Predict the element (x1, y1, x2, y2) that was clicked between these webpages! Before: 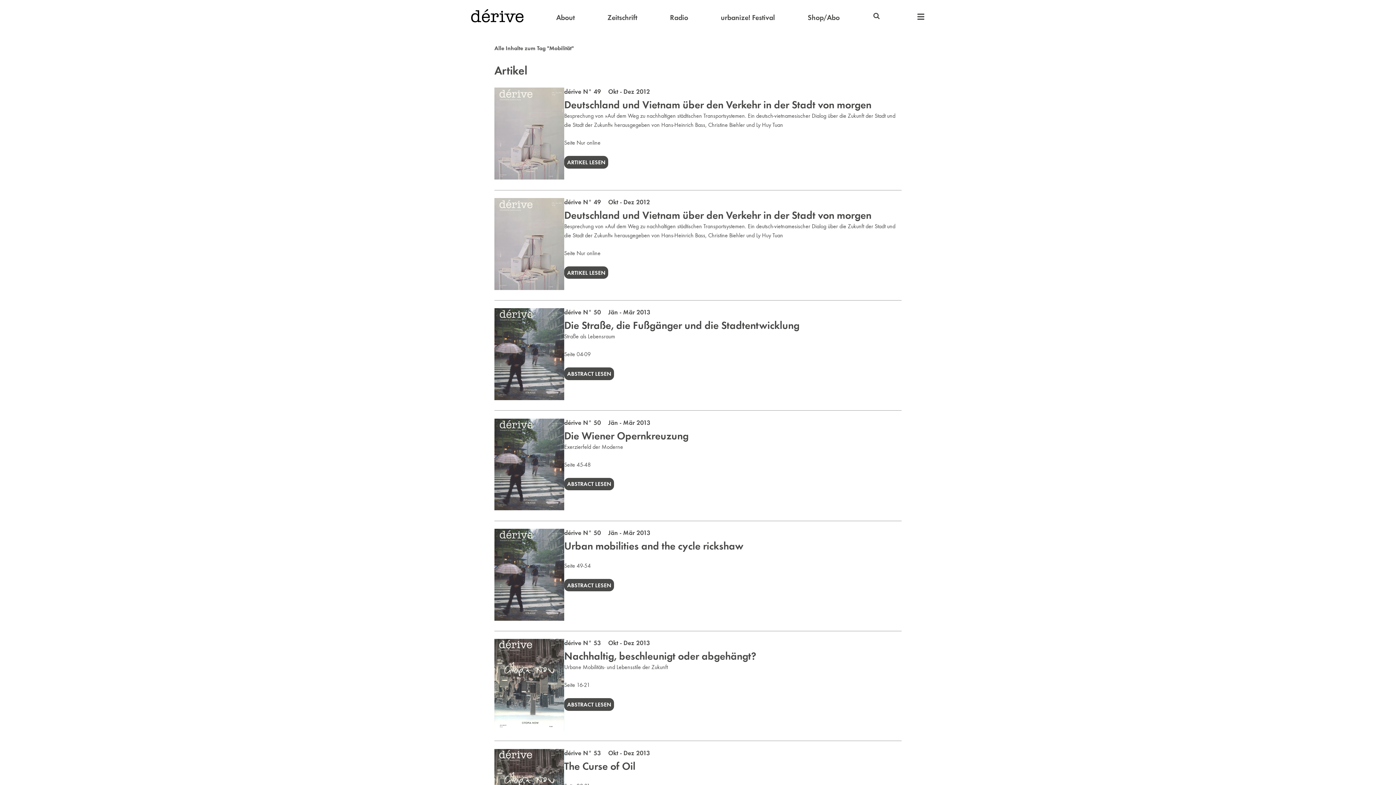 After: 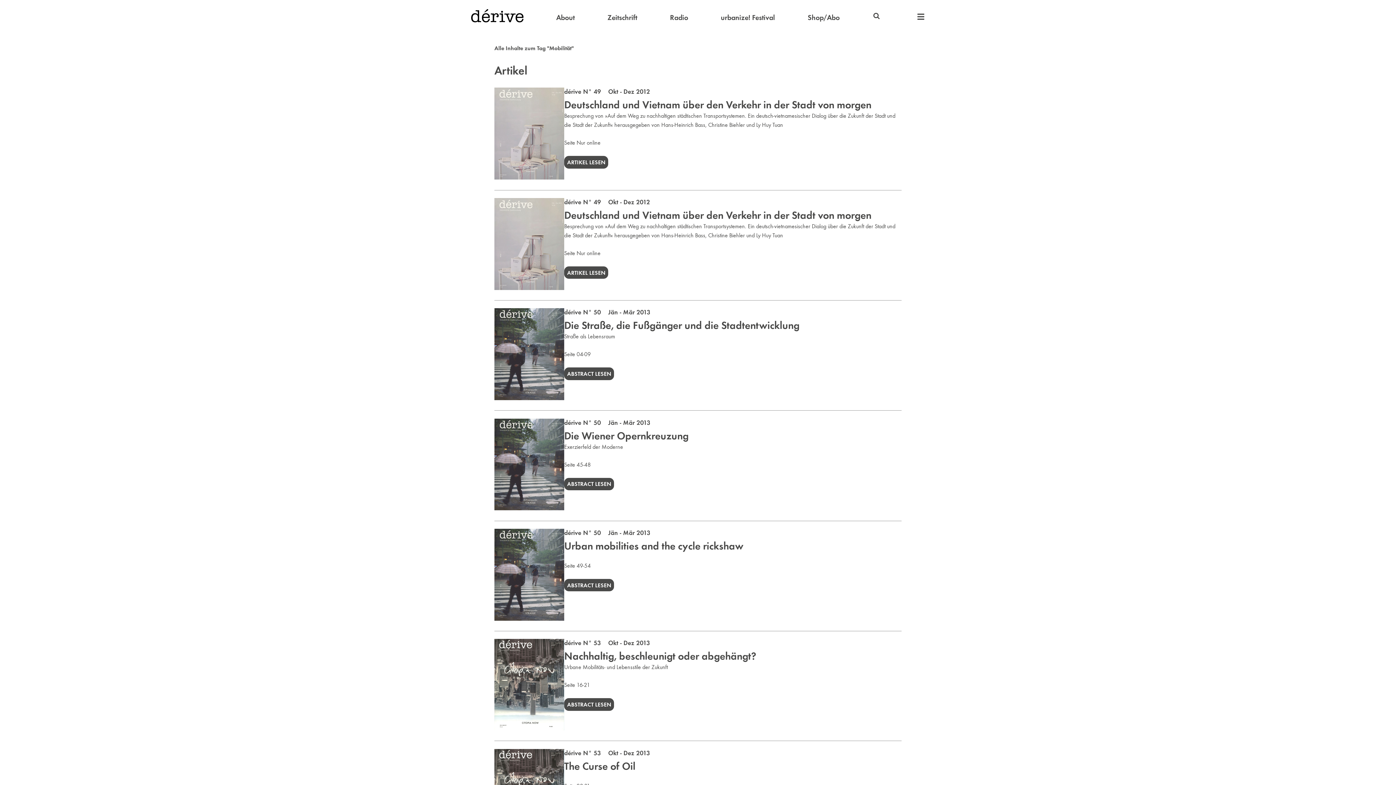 Action: bbox: (807, 11, 839, 23) label: Shop/Abo